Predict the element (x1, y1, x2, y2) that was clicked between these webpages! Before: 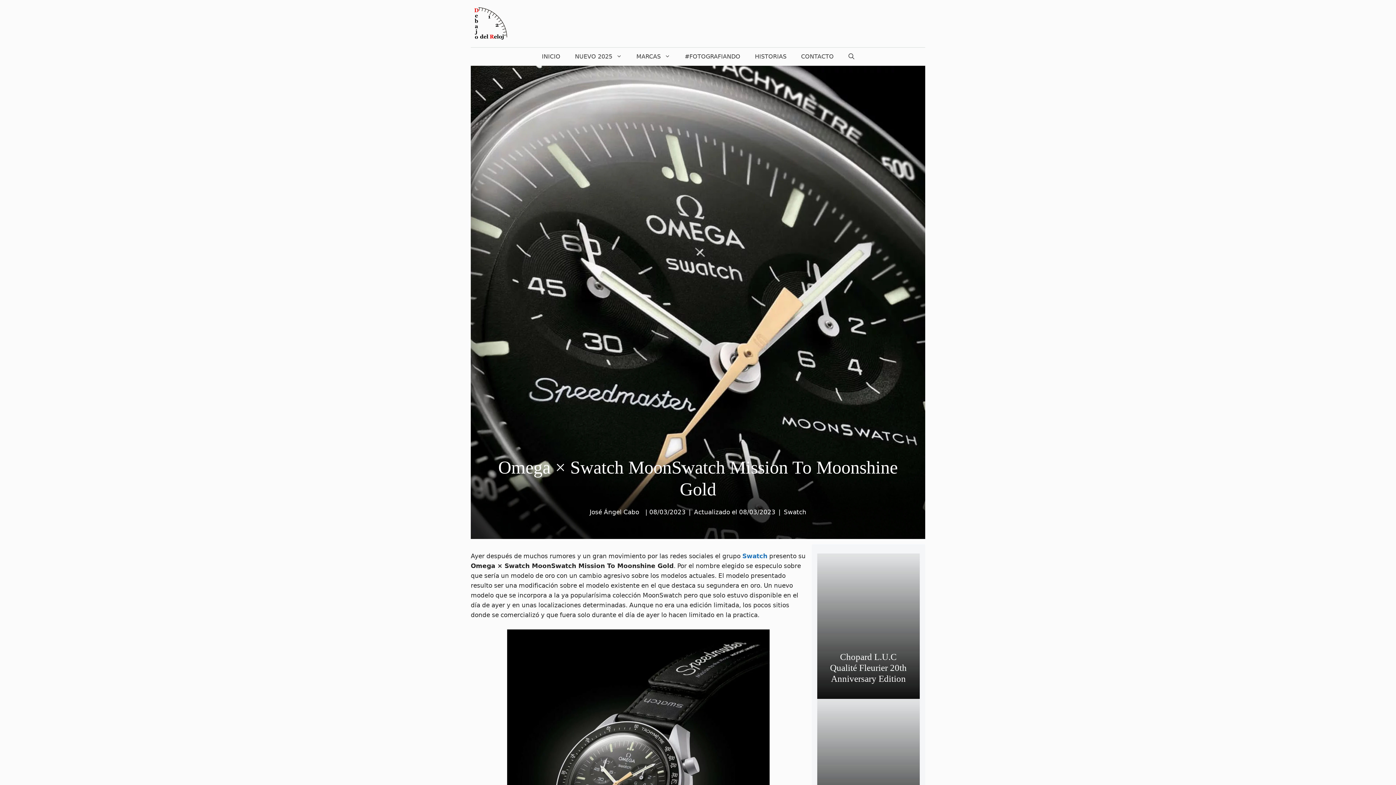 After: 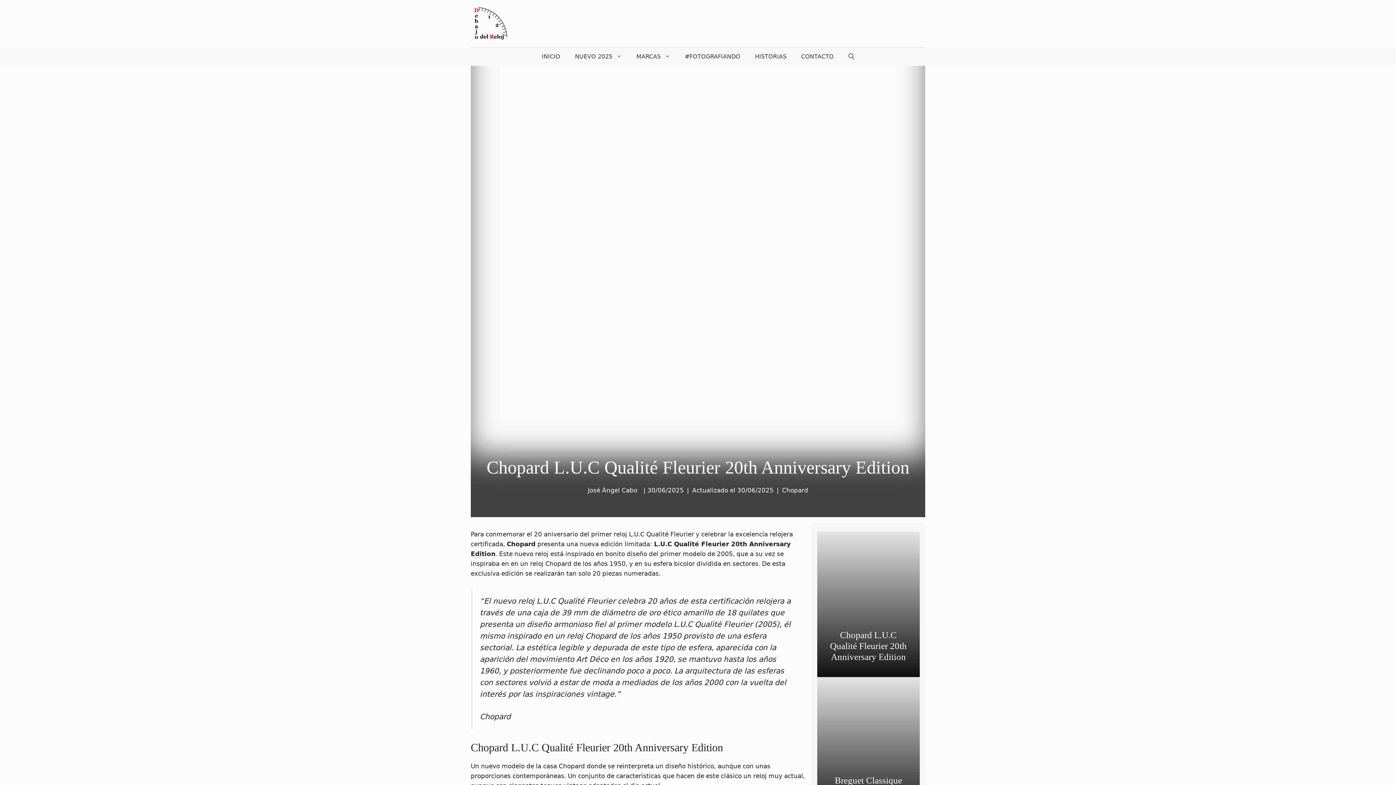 Action: bbox: (830, 652, 907, 684) label: Chopard L.U.C Qualité Fleurier 20th Anniversary Edition